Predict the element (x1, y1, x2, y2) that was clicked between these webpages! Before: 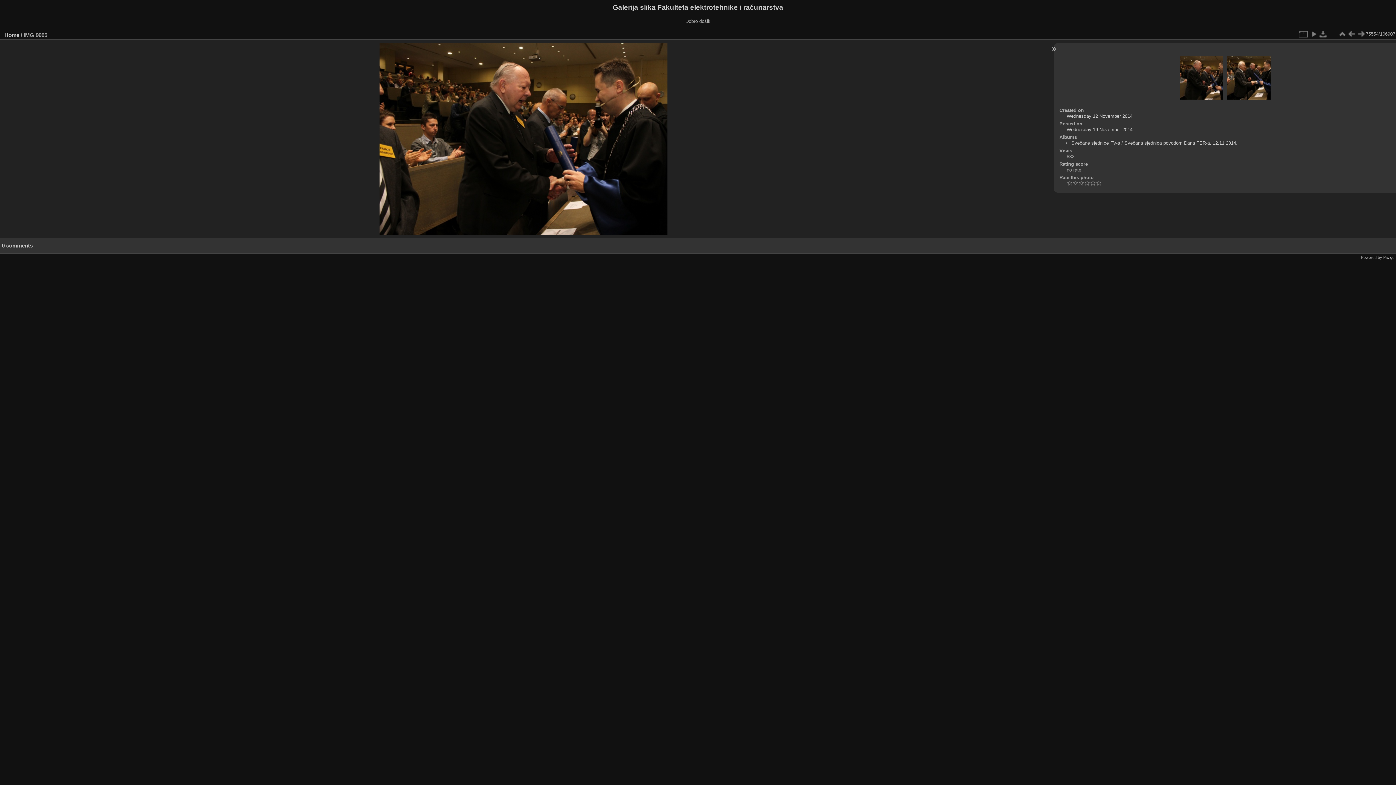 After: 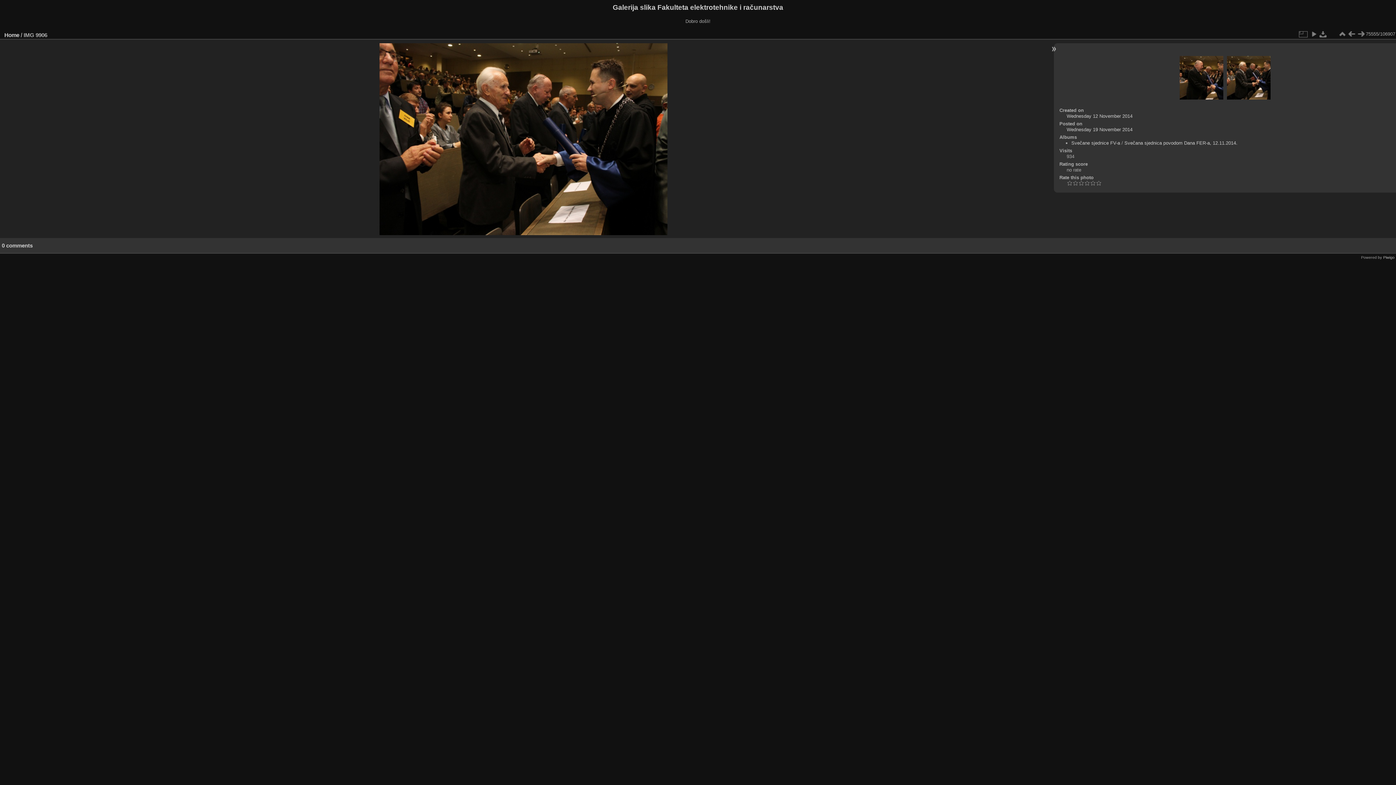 Action: bbox: (1227, 55, 1270, 100)